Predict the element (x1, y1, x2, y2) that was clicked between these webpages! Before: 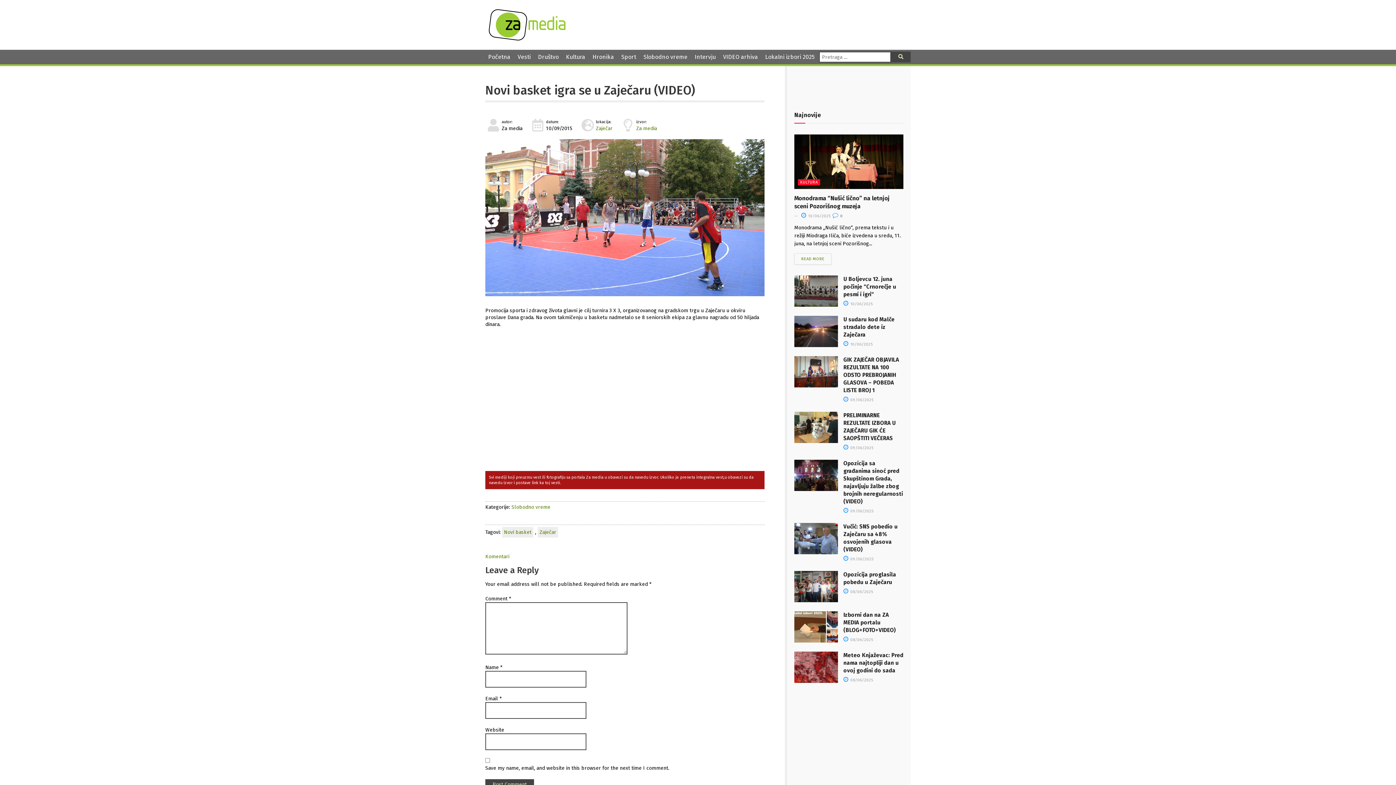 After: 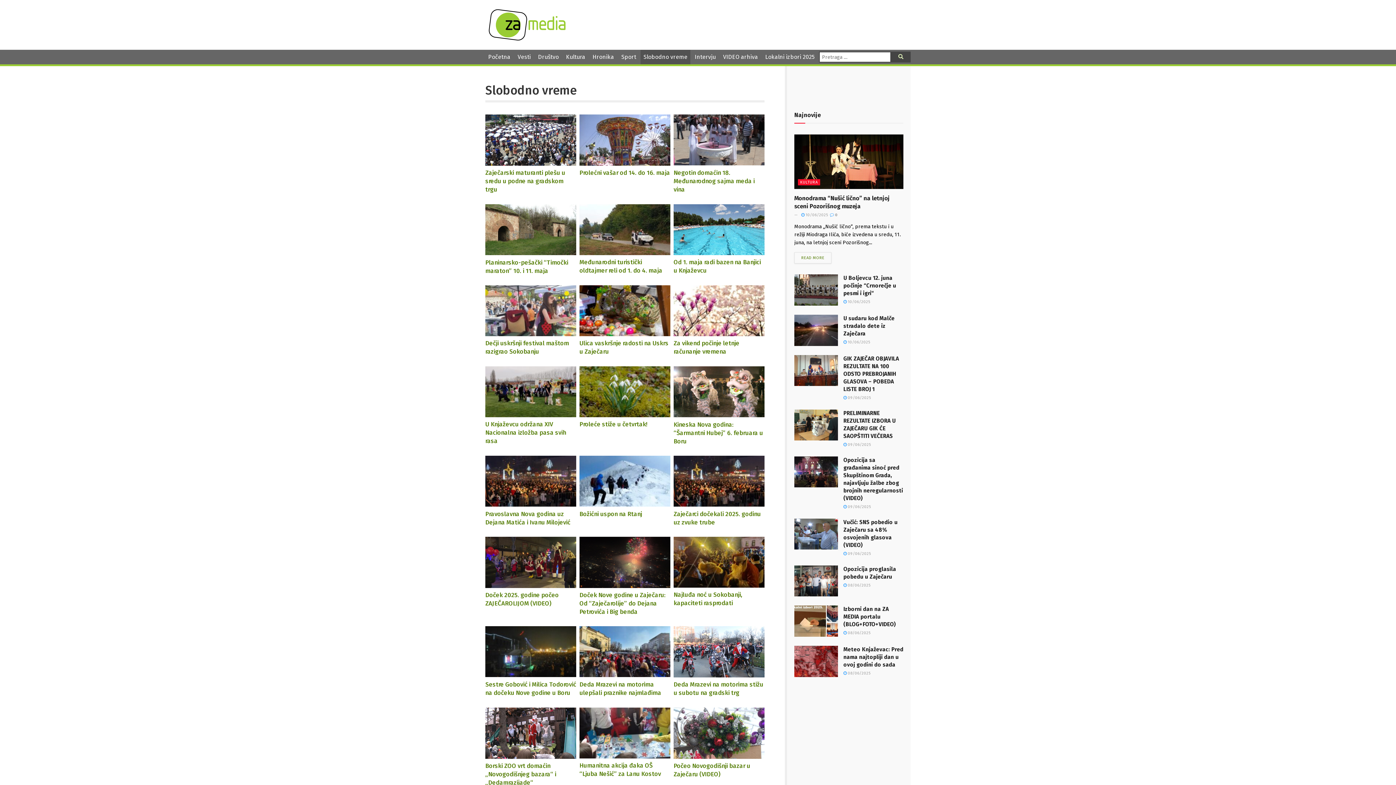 Action: label: Slobodno vreme bbox: (640, 49, 690, 64)